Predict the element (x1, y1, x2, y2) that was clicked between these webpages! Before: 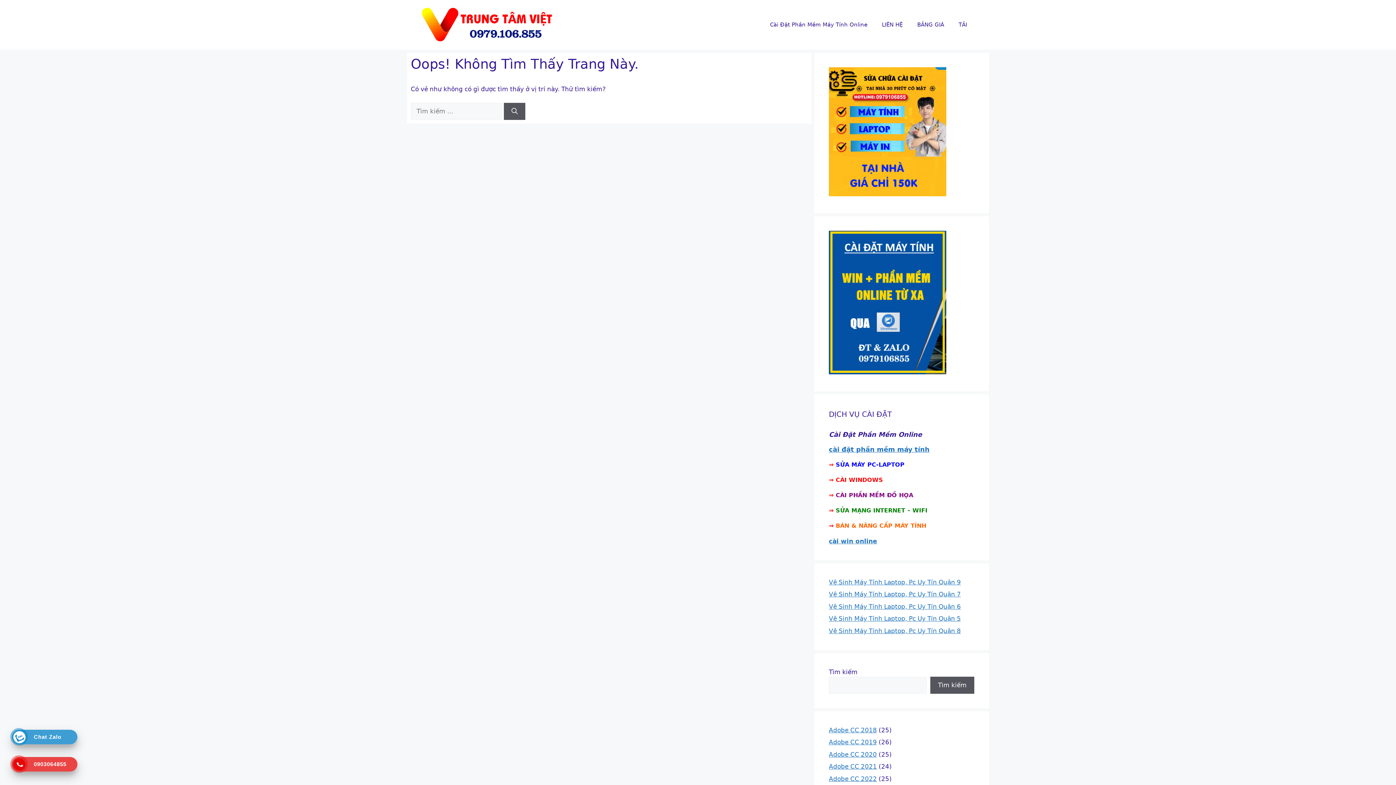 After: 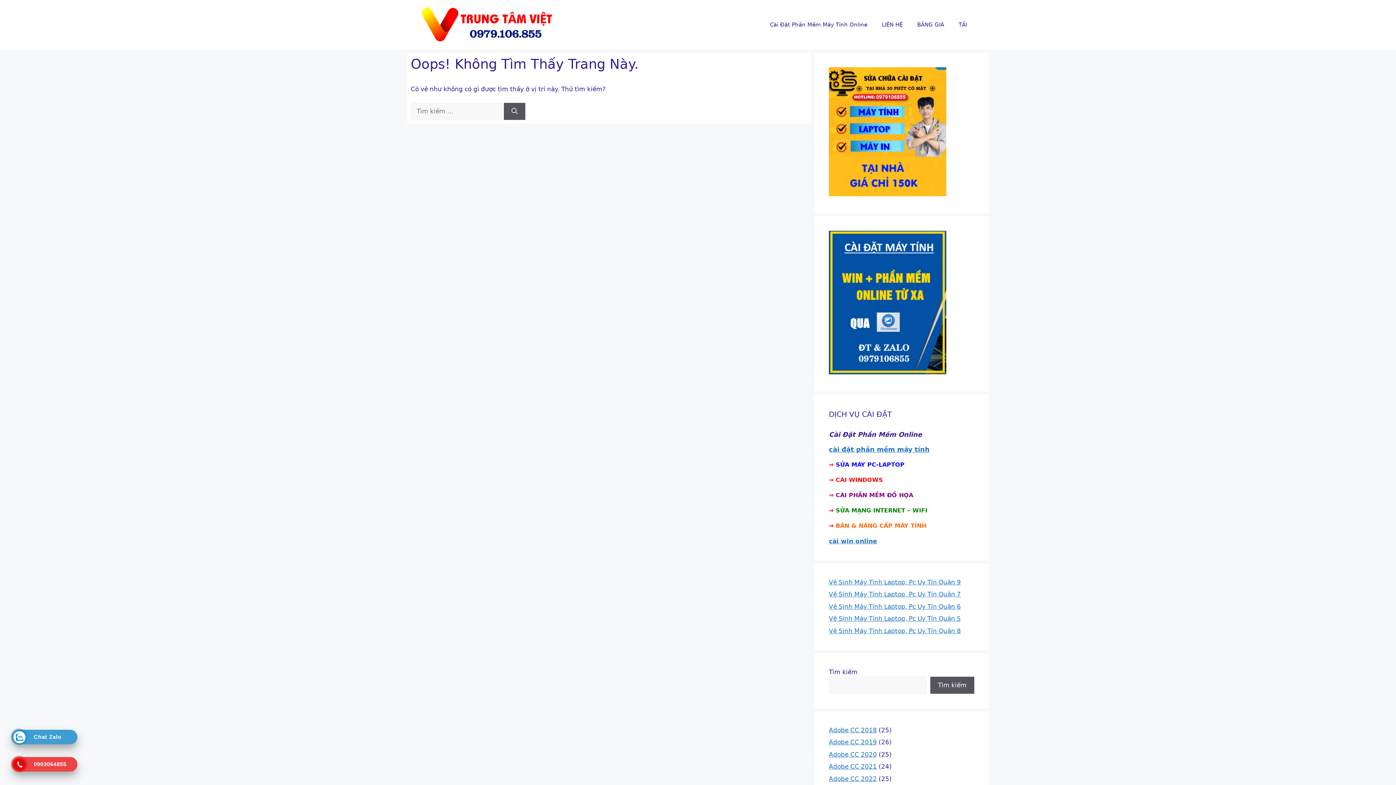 Action: bbox: (15, 761, 23, 768)